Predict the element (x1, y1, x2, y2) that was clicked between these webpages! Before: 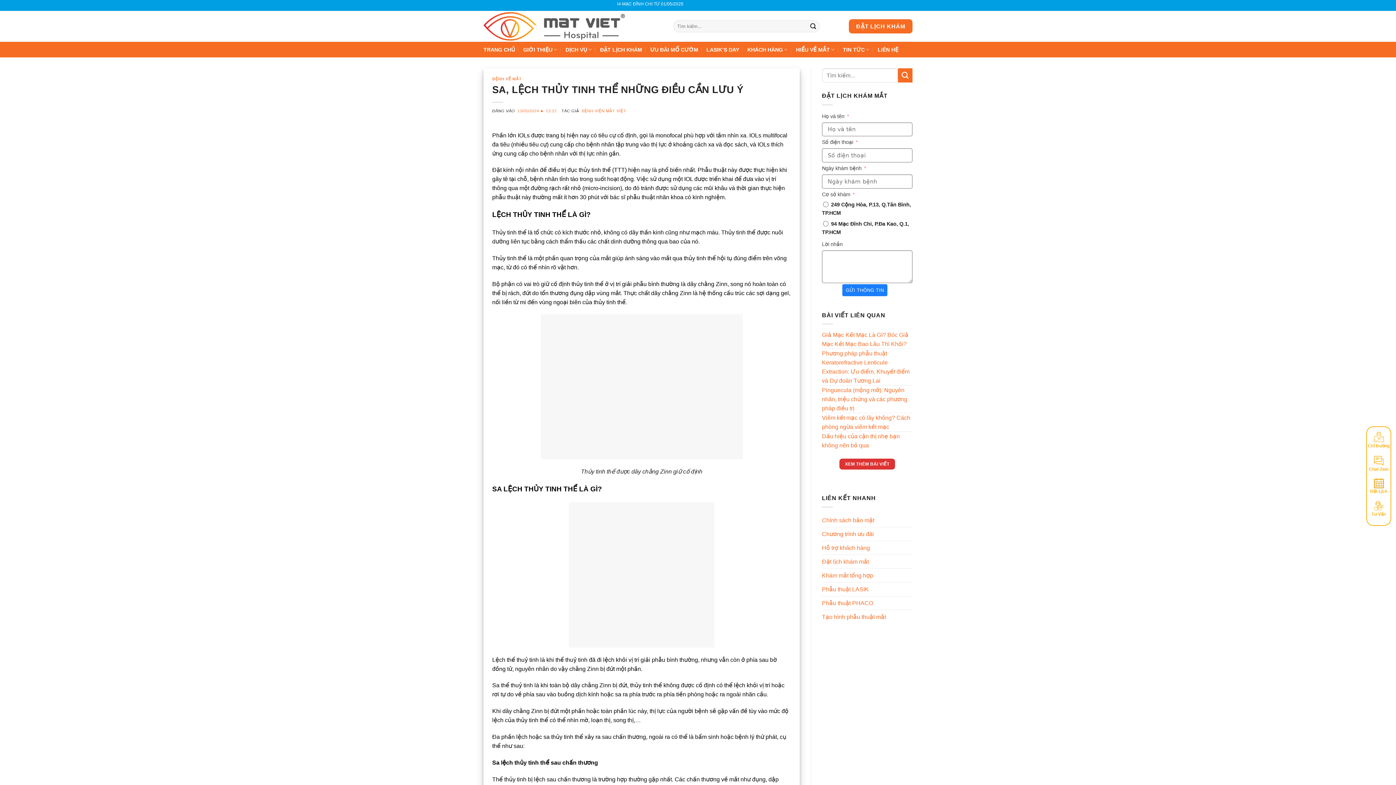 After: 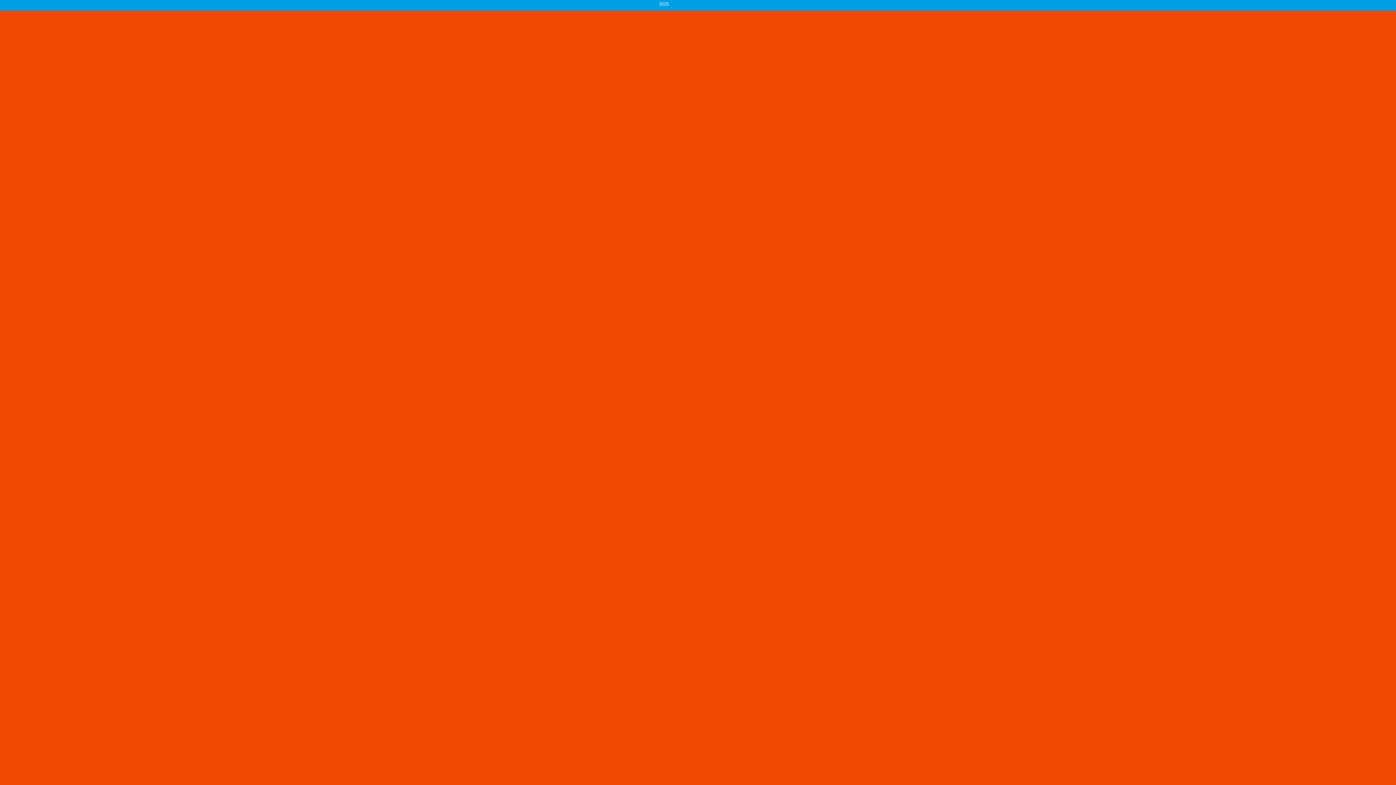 Action: bbox: (796, 42, 834, 56) label: HIỂU VỀ MẮT